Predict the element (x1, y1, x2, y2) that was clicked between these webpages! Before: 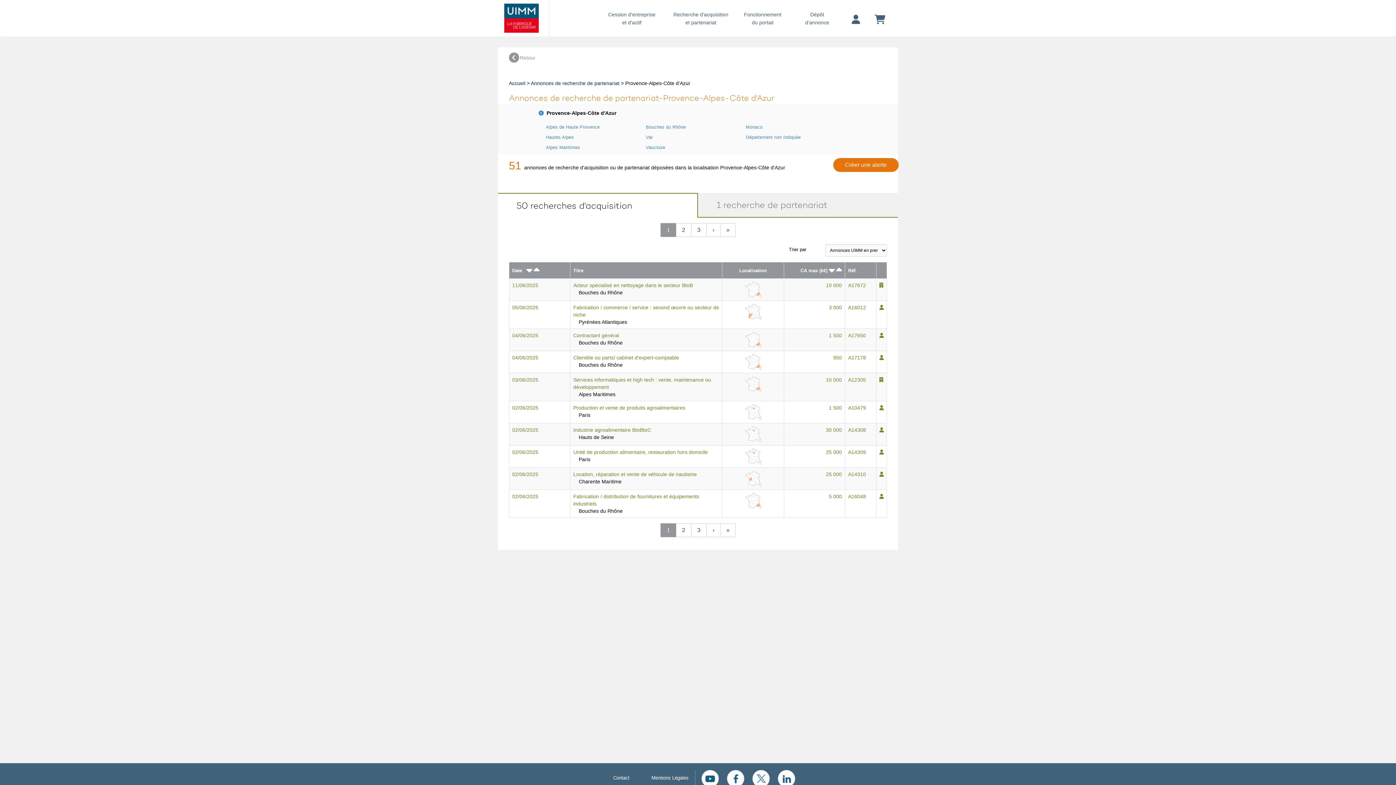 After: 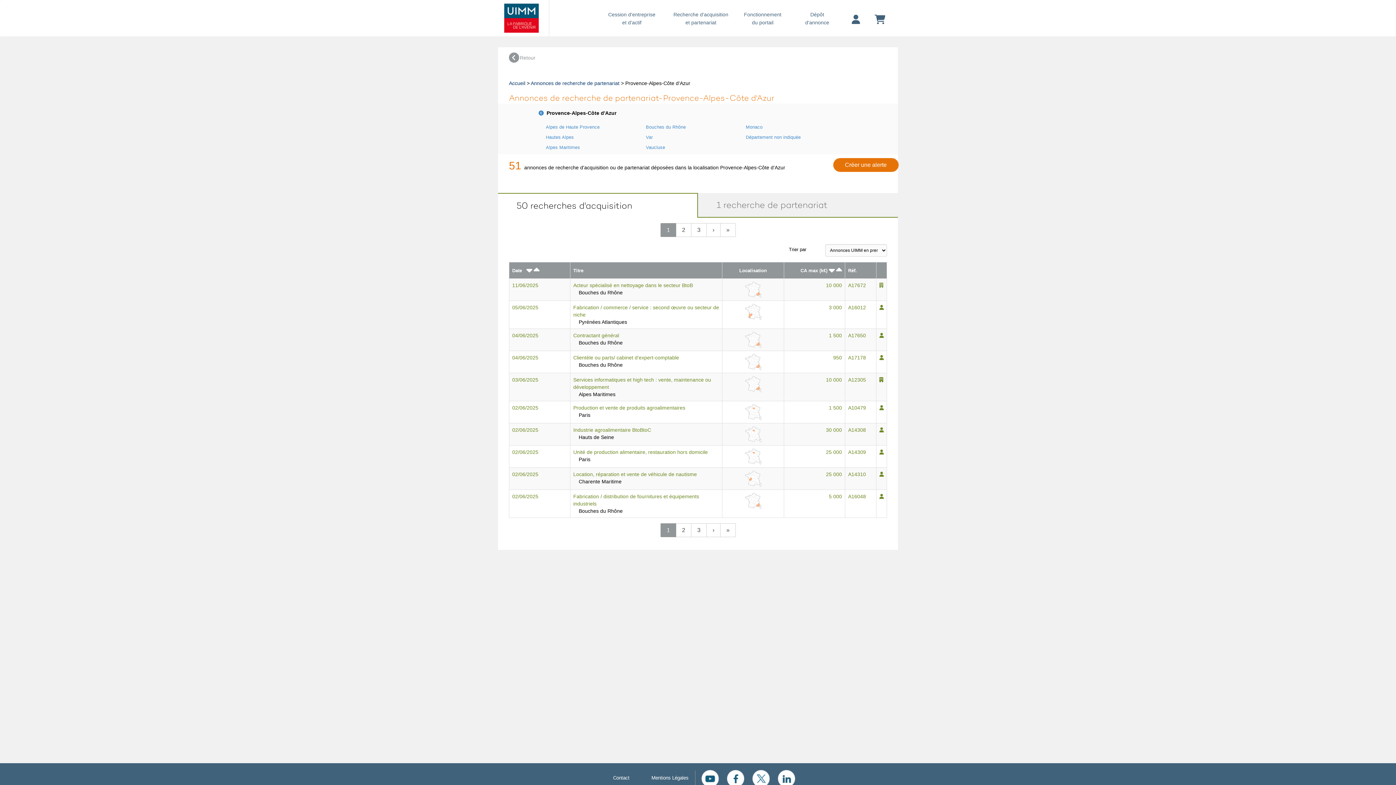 Action: bbox: (879, 282, 883, 288)